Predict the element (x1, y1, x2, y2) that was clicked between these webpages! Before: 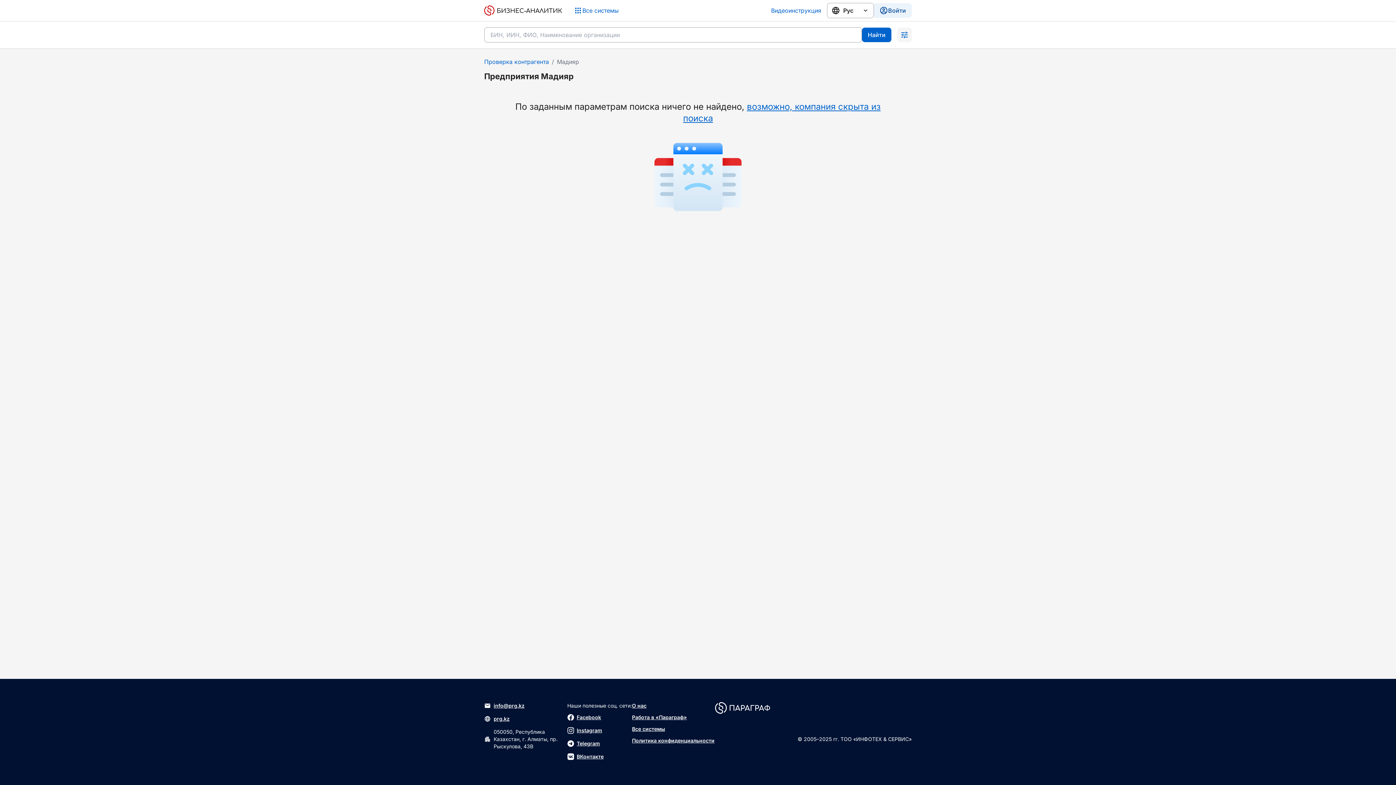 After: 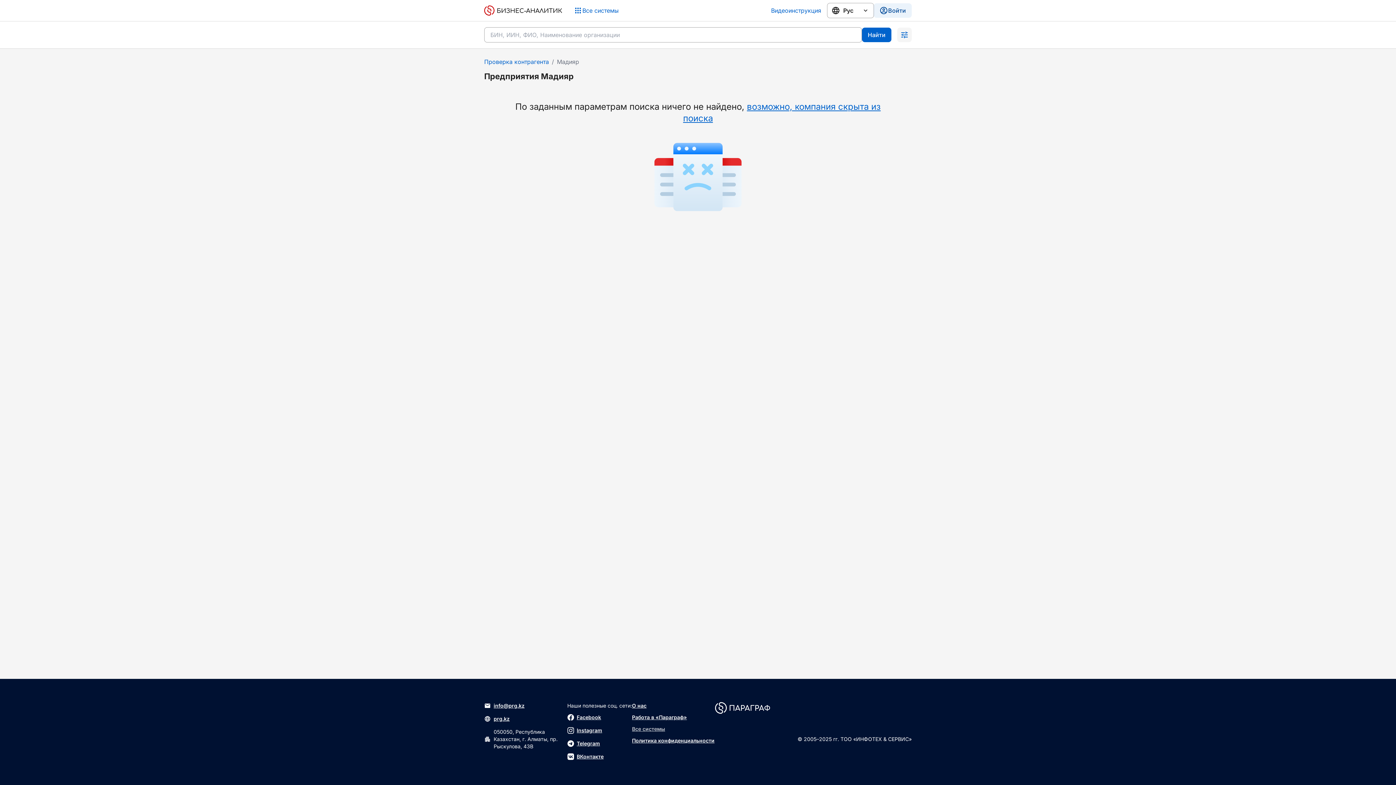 Action: bbox: (632, 726, 665, 732) label: Все системы